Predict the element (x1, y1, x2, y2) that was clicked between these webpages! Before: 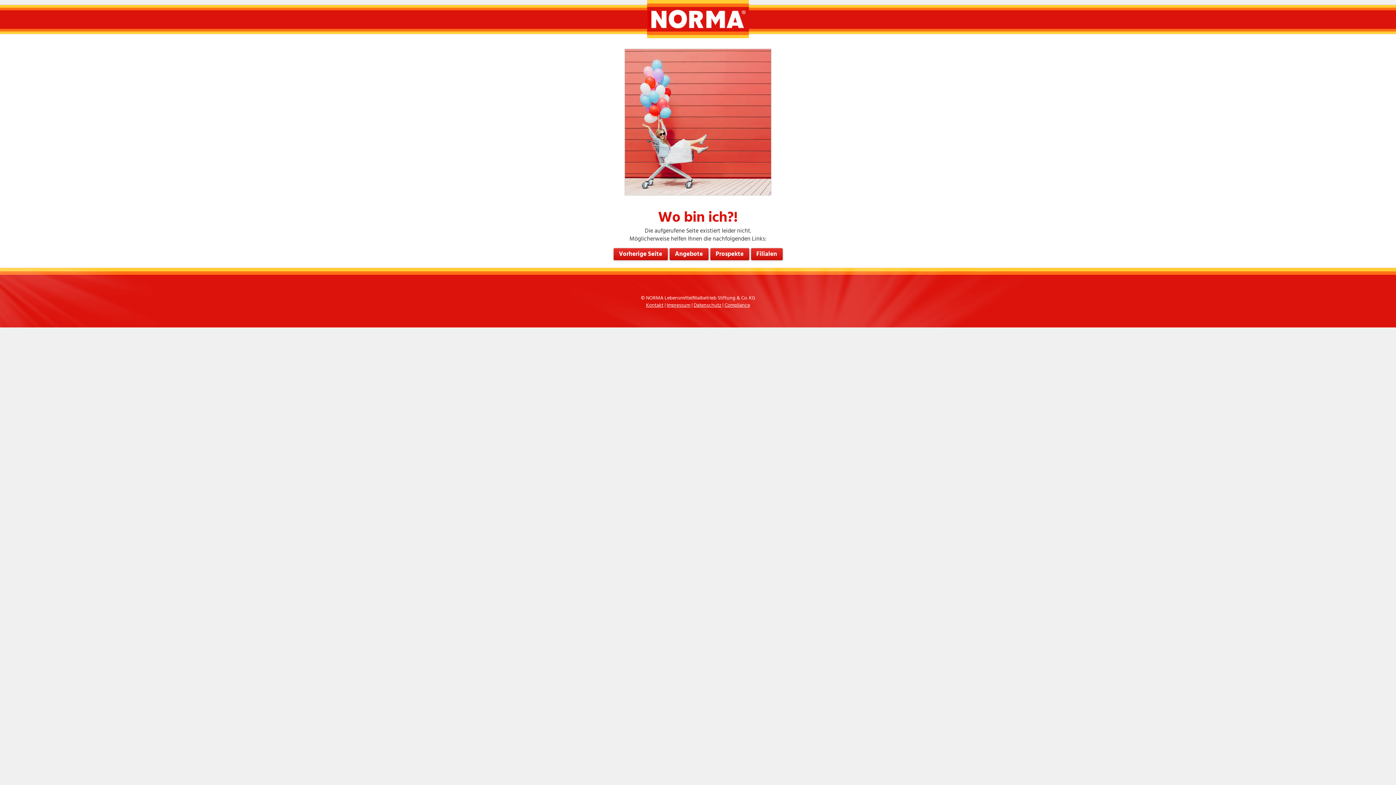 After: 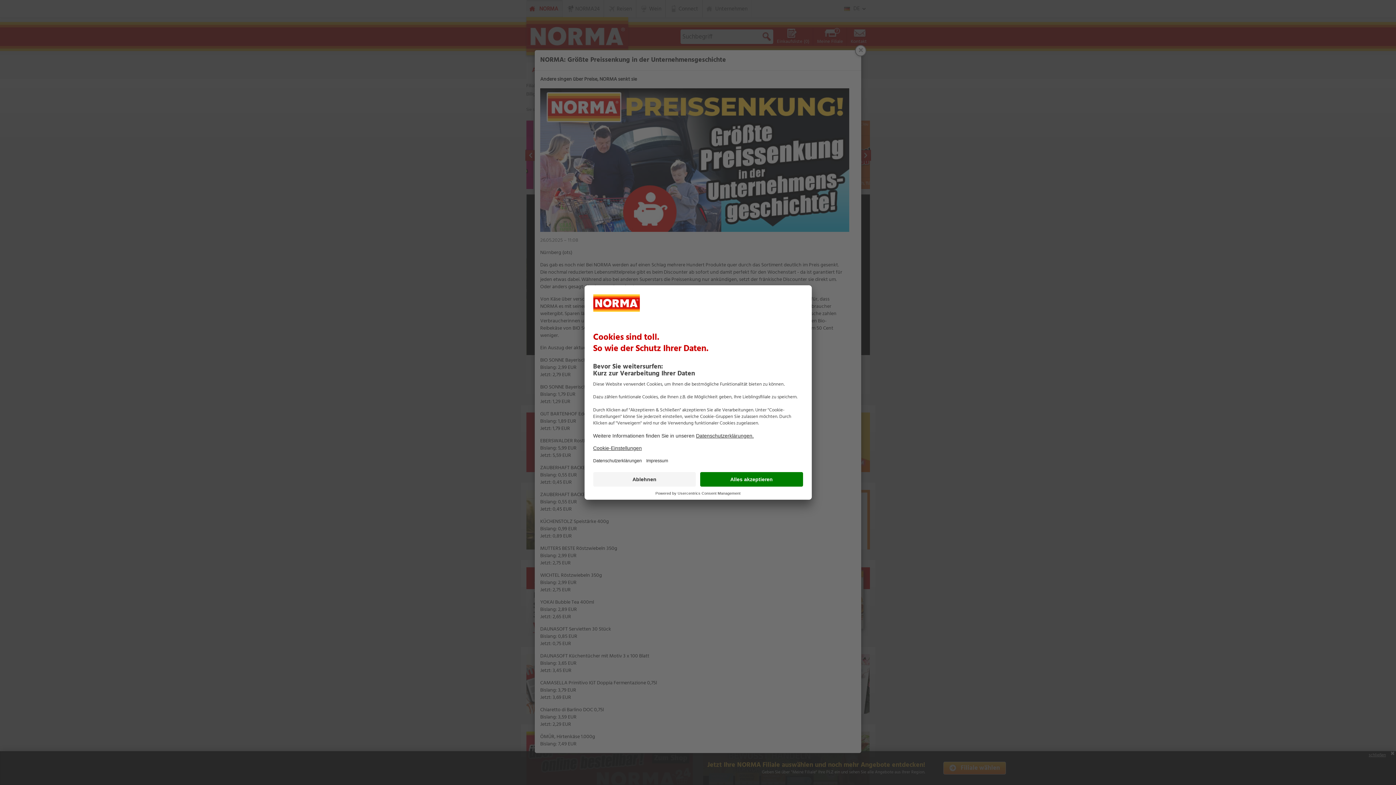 Action: bbox: (647, 32, 749, 41)